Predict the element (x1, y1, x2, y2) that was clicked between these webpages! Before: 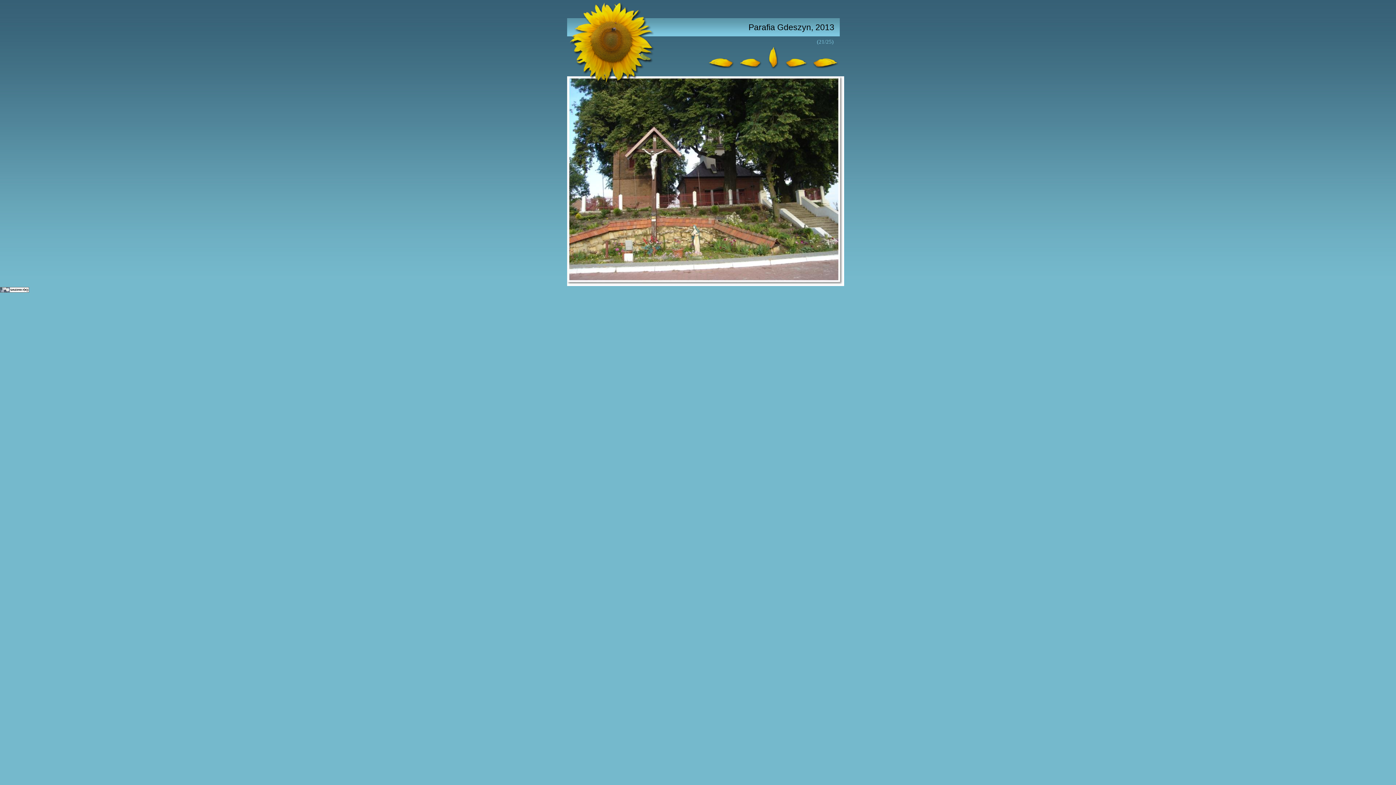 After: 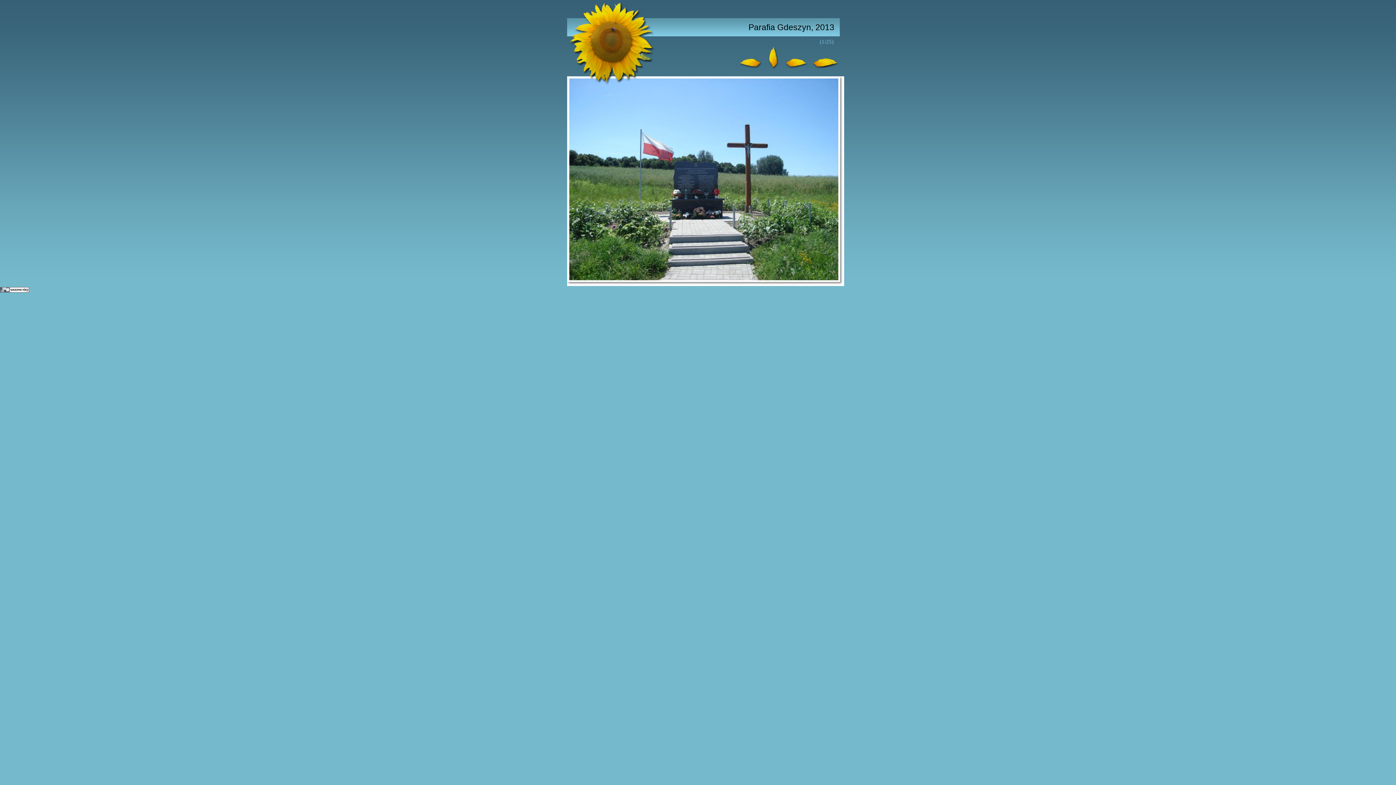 Action: bbox: (706, 66, 735, 70)